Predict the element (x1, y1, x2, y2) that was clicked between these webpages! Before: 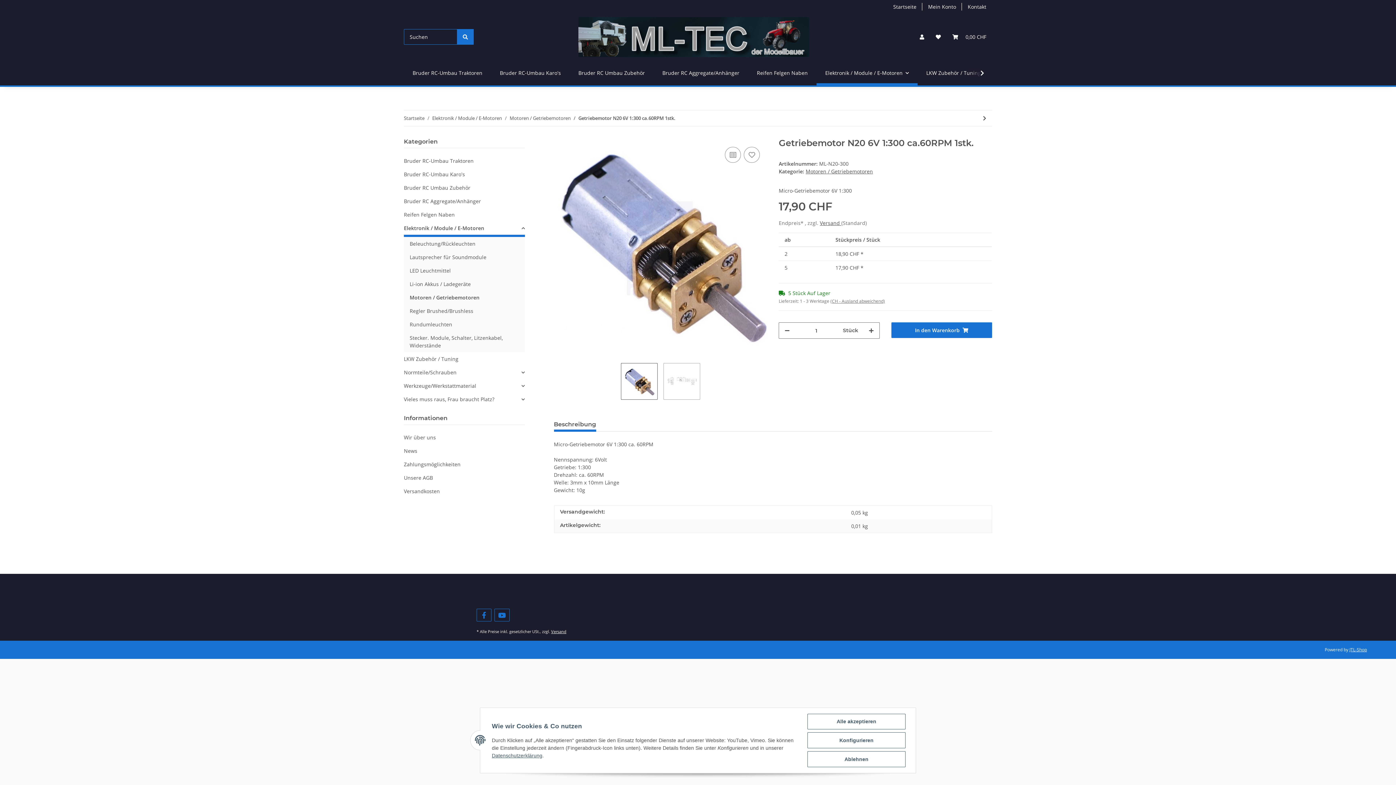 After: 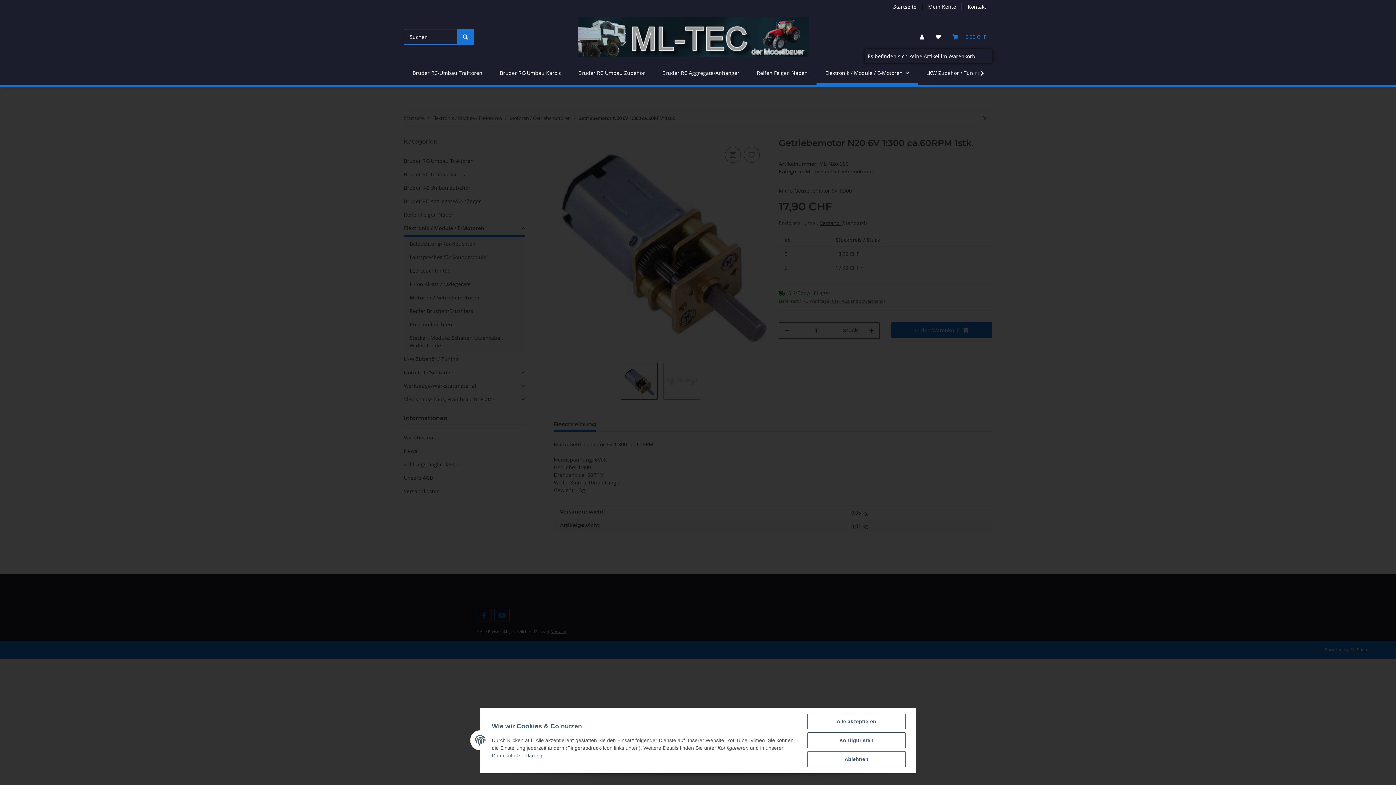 Action: label: Warenkorb bbox: (946, 24, 992, 49)